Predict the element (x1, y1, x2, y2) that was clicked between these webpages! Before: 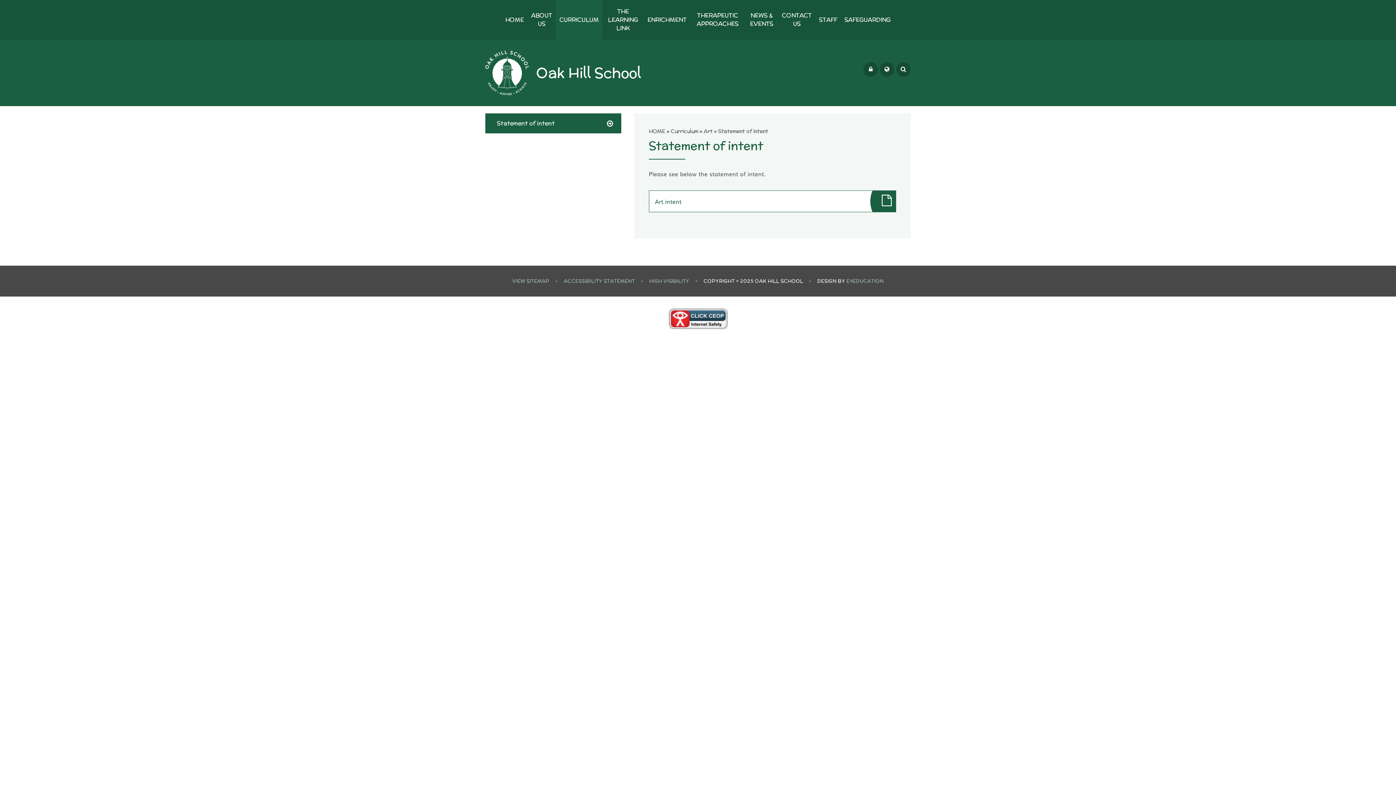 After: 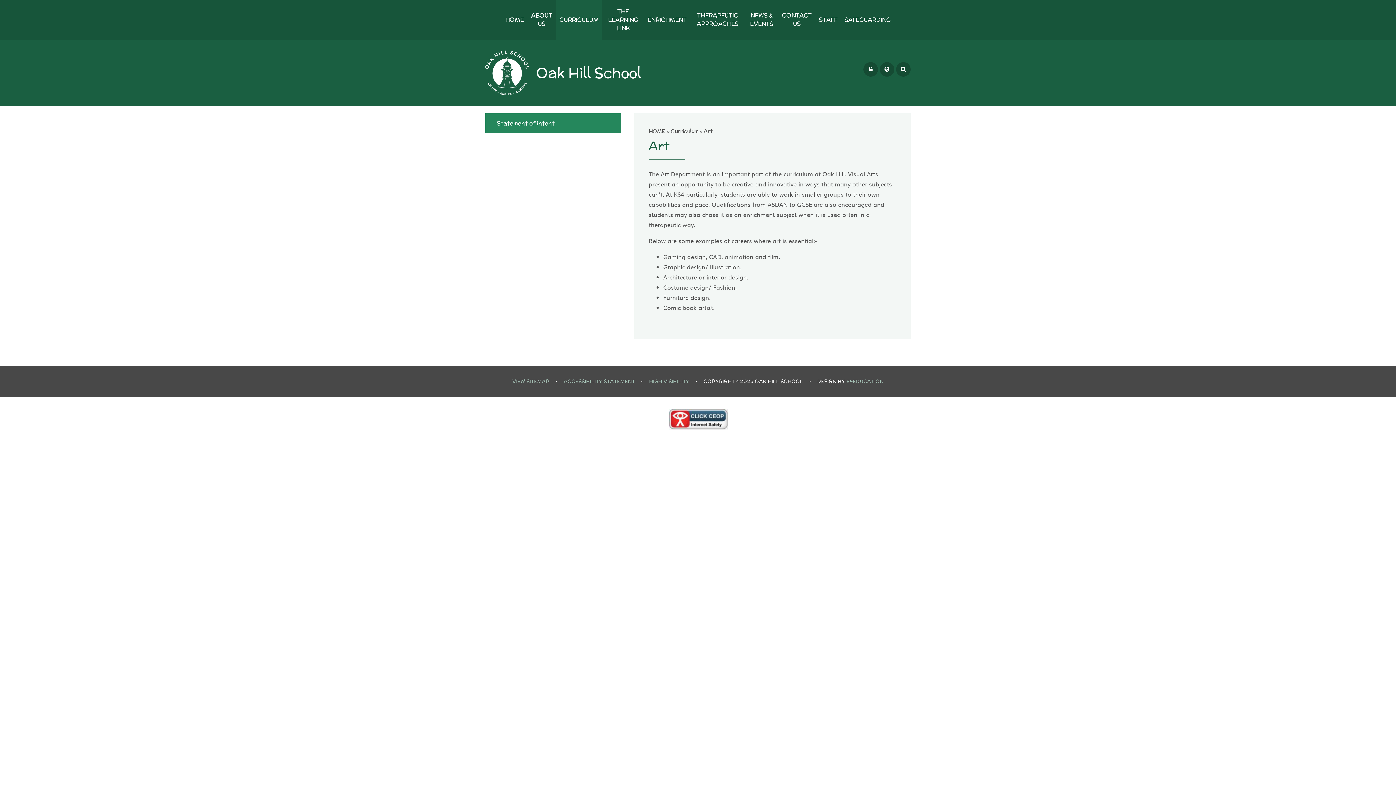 Action: label: Art bbox: (703, 127, 712, 134)